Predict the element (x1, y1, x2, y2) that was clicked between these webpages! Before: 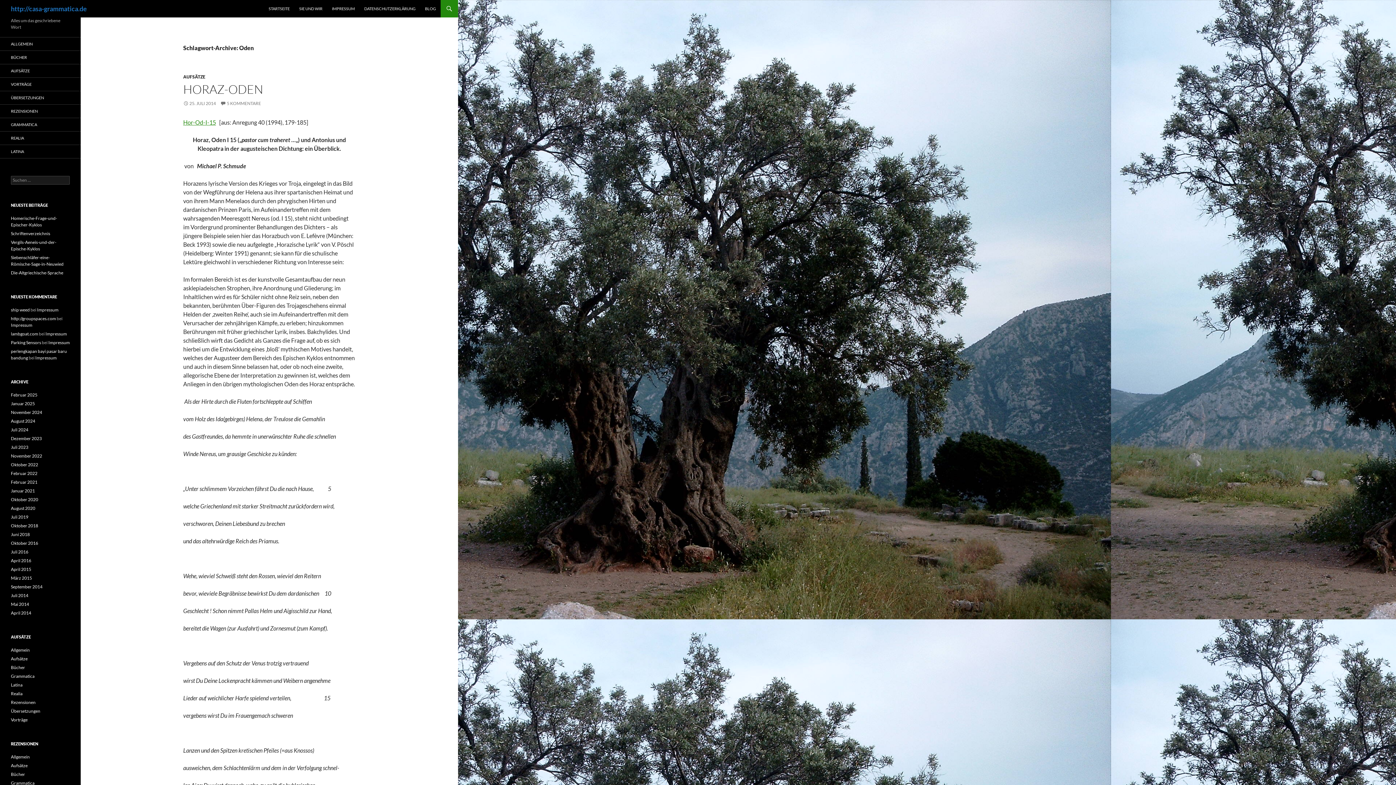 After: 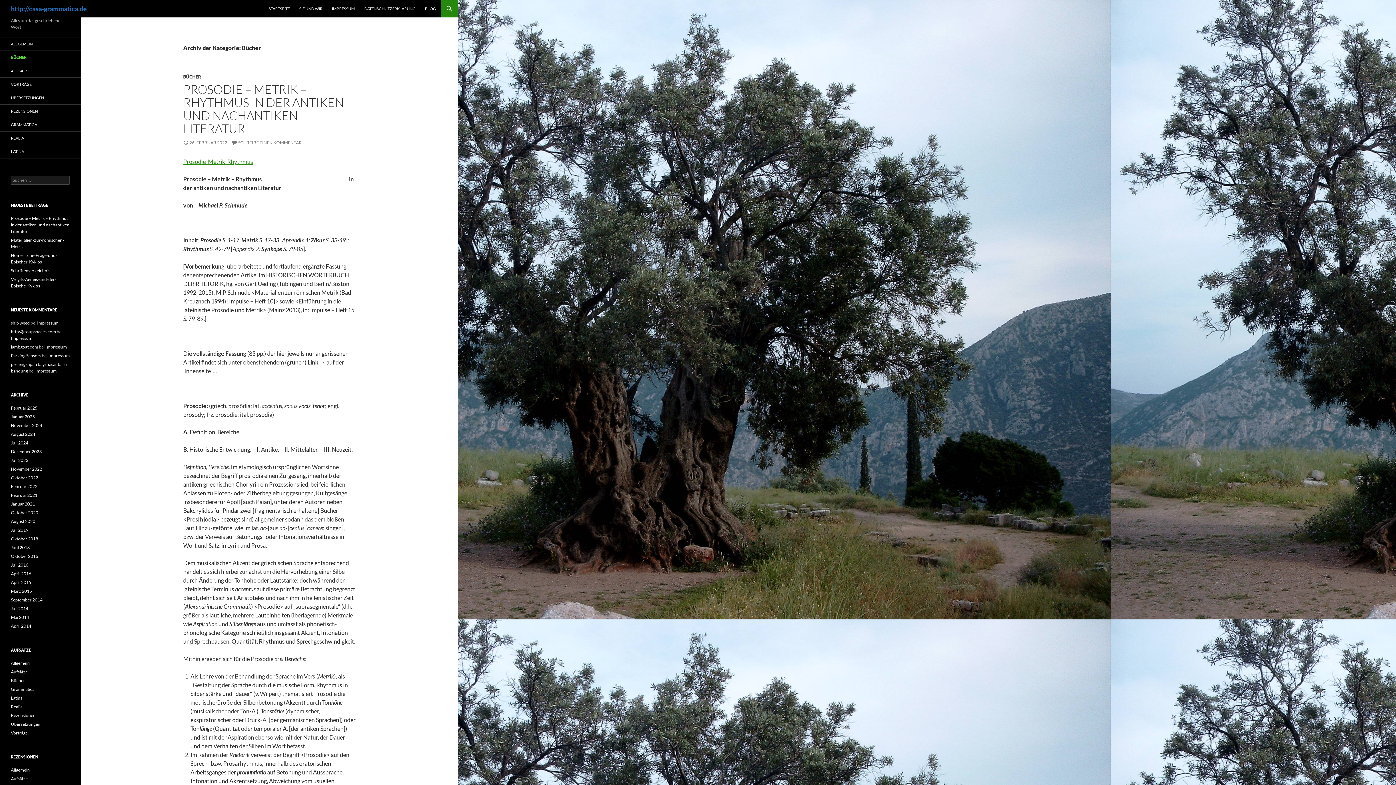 Action: bbox: (10, 665, 25, 670) label: Bücher